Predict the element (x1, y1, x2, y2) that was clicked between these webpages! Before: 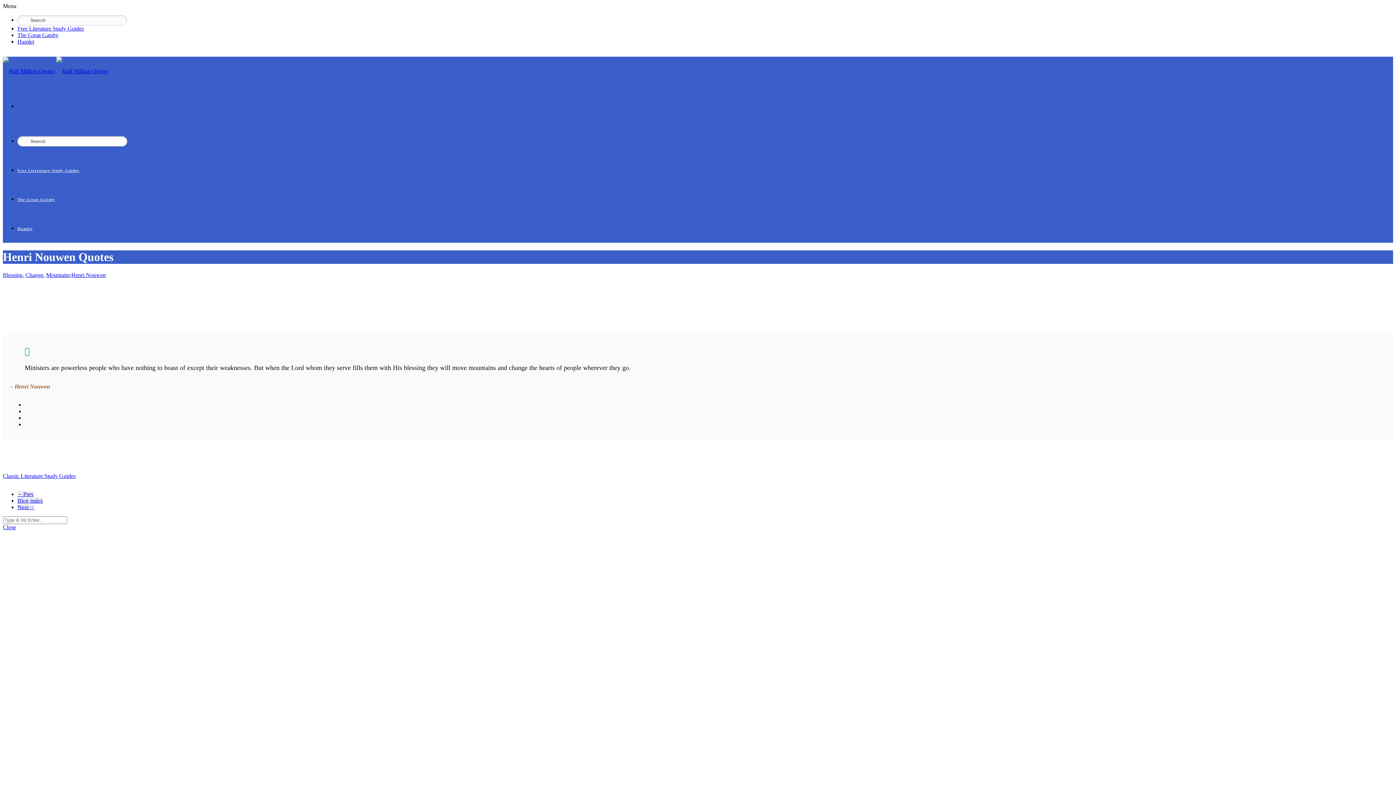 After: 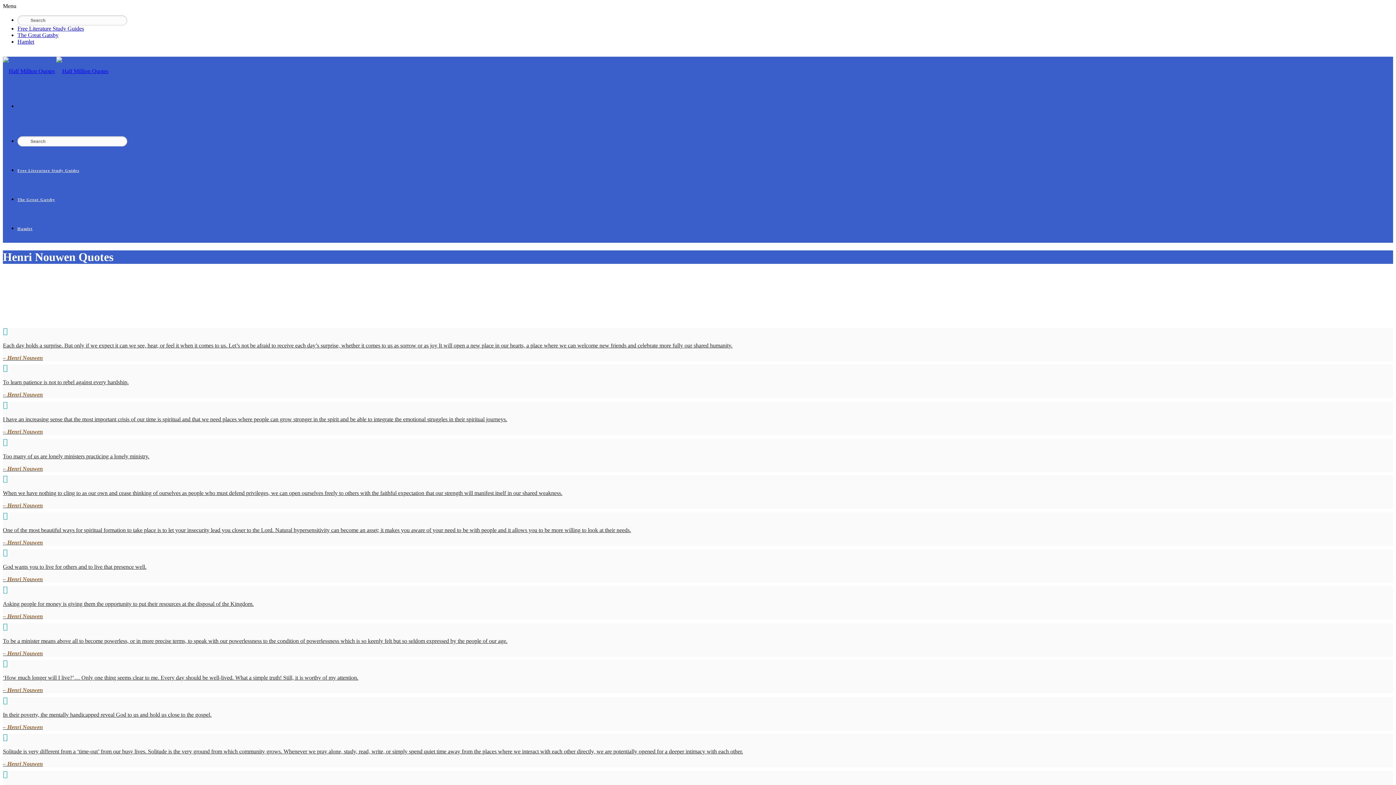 Action: label: Henri Nouwen bbox: (71, 271, 105, 278)